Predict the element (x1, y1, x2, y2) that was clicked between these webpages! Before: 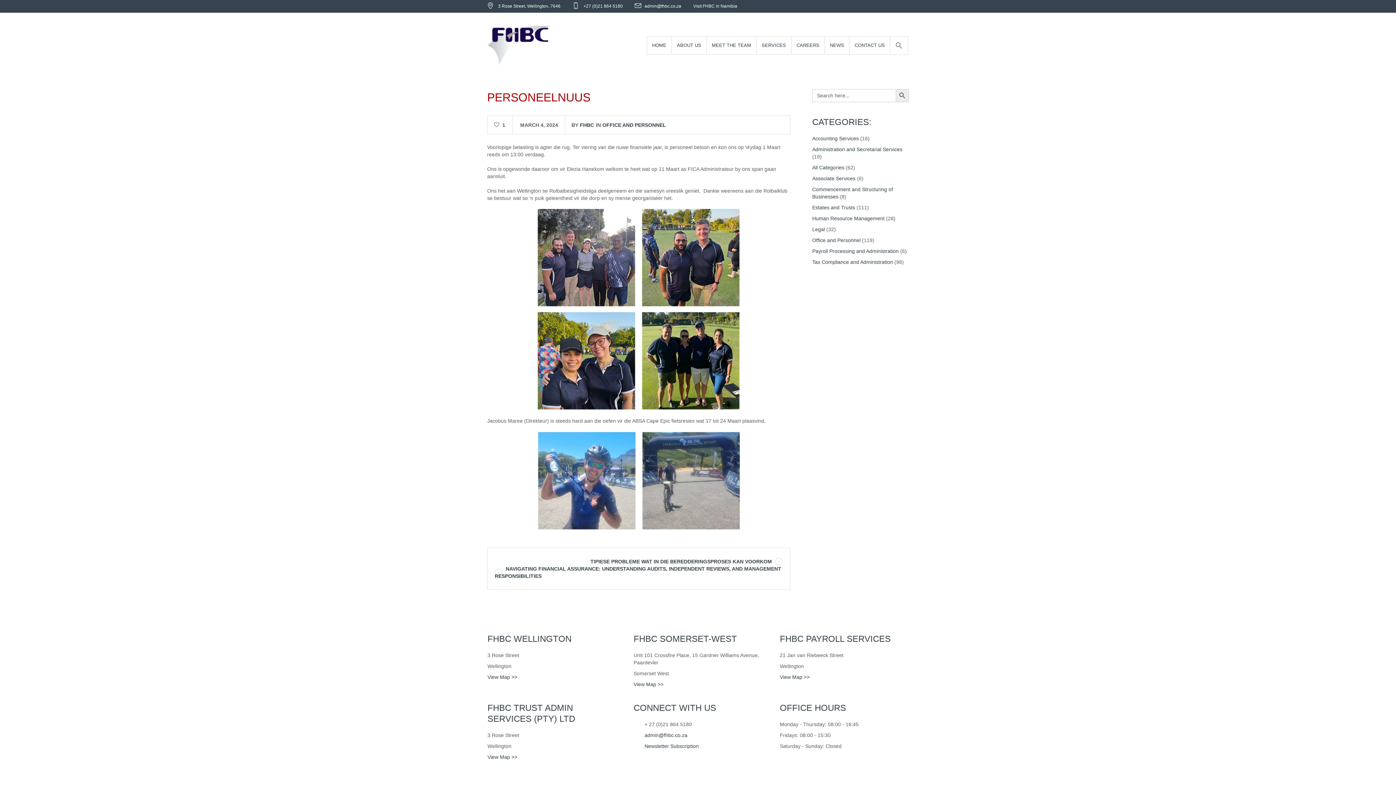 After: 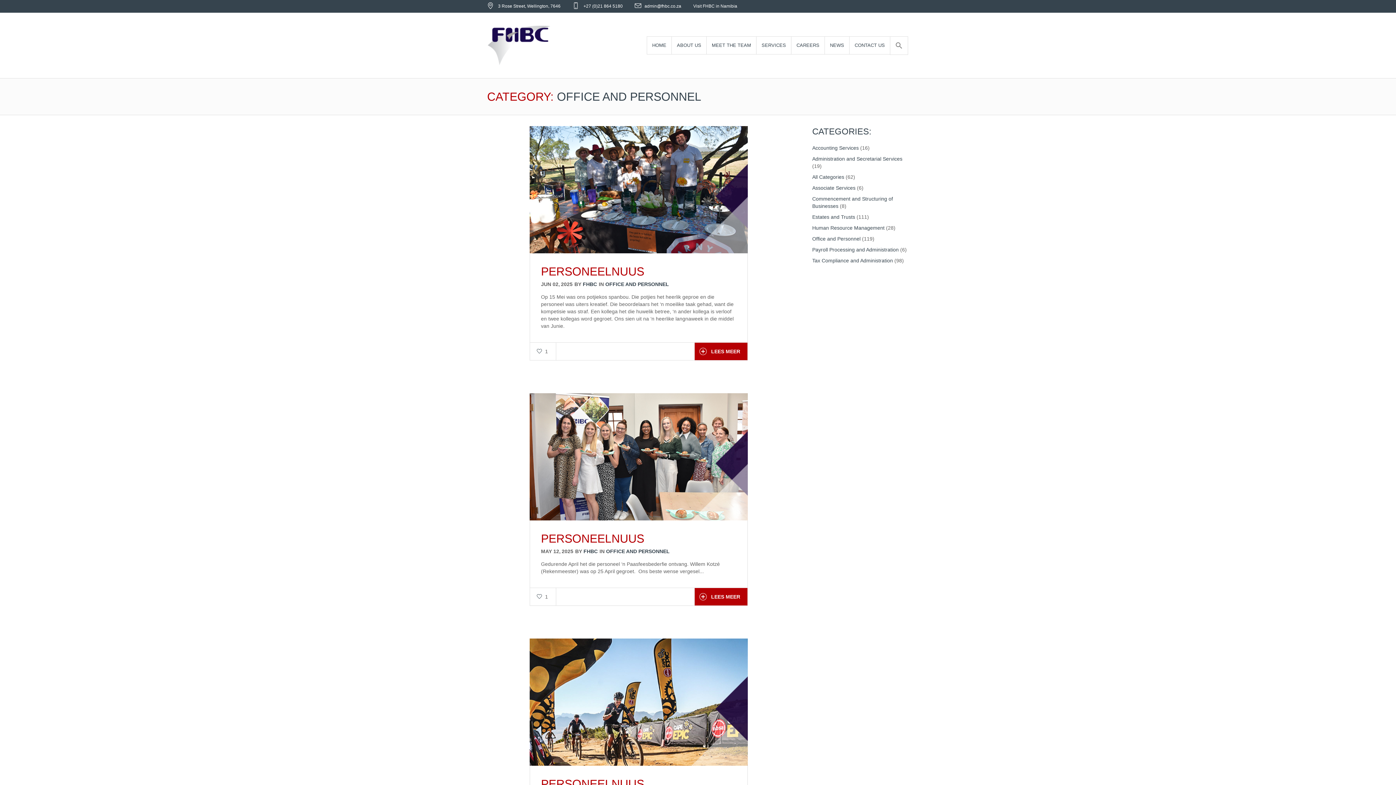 Action: label: Office and Personnel bbox: (812, 237, 860, 243)